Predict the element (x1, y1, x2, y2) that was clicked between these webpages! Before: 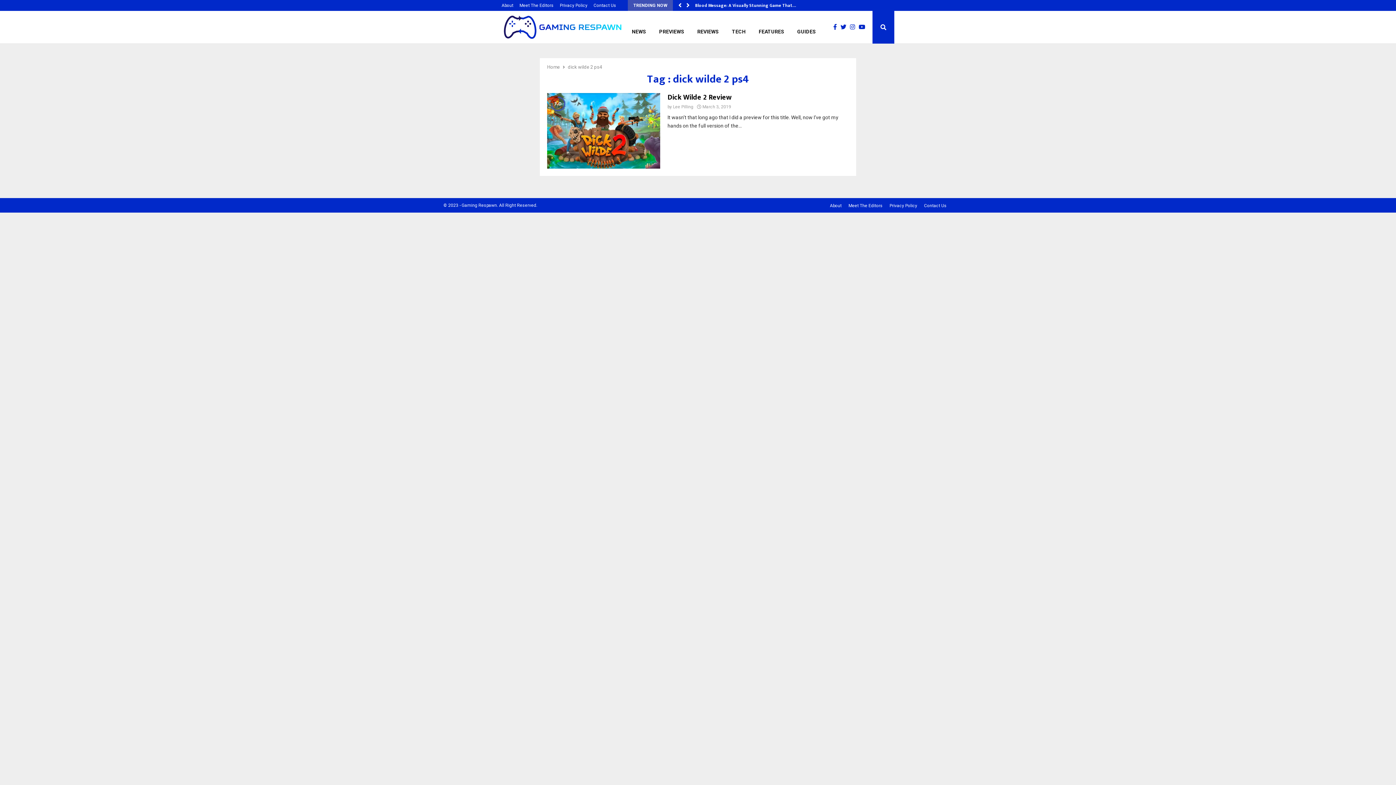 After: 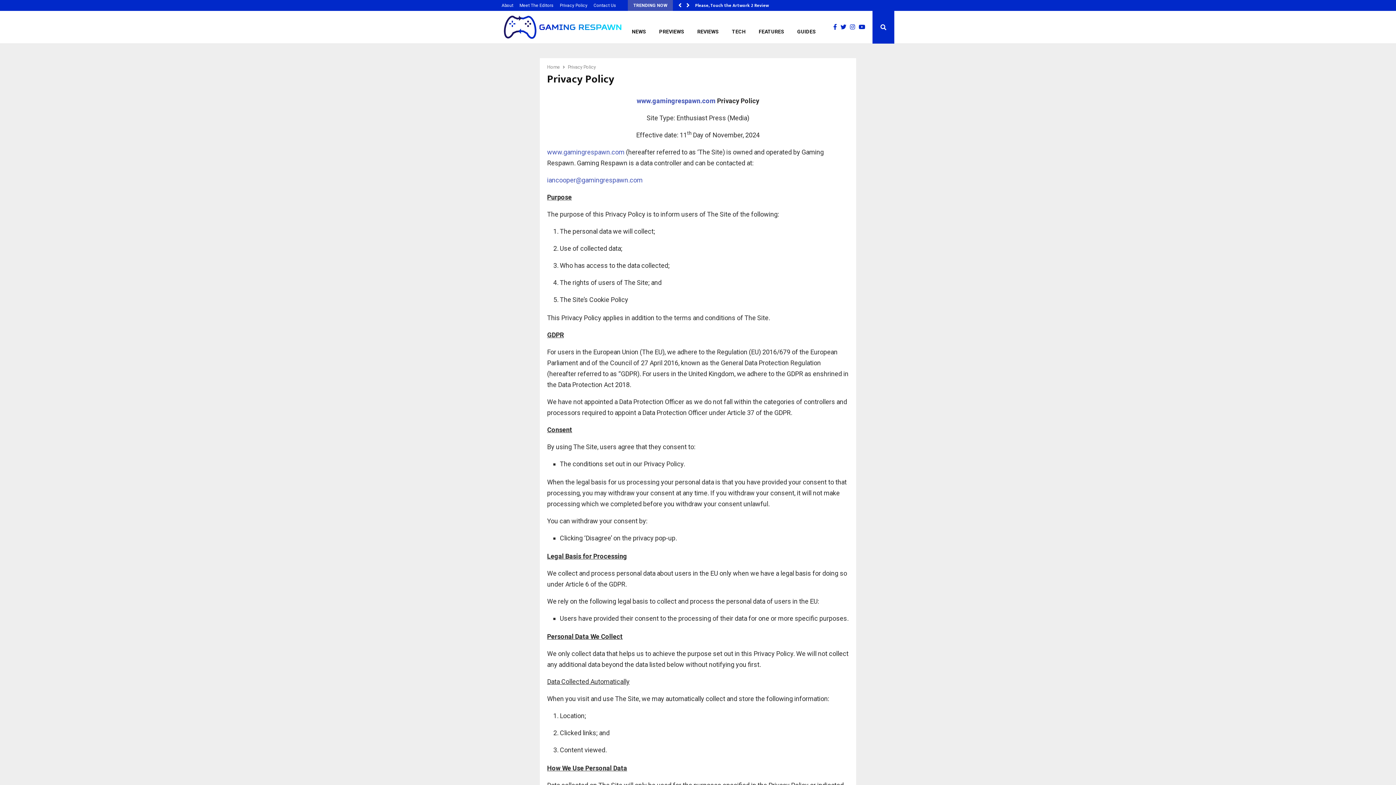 Action: bbox: (889, 202, 917, 208) label: Privacy Policy